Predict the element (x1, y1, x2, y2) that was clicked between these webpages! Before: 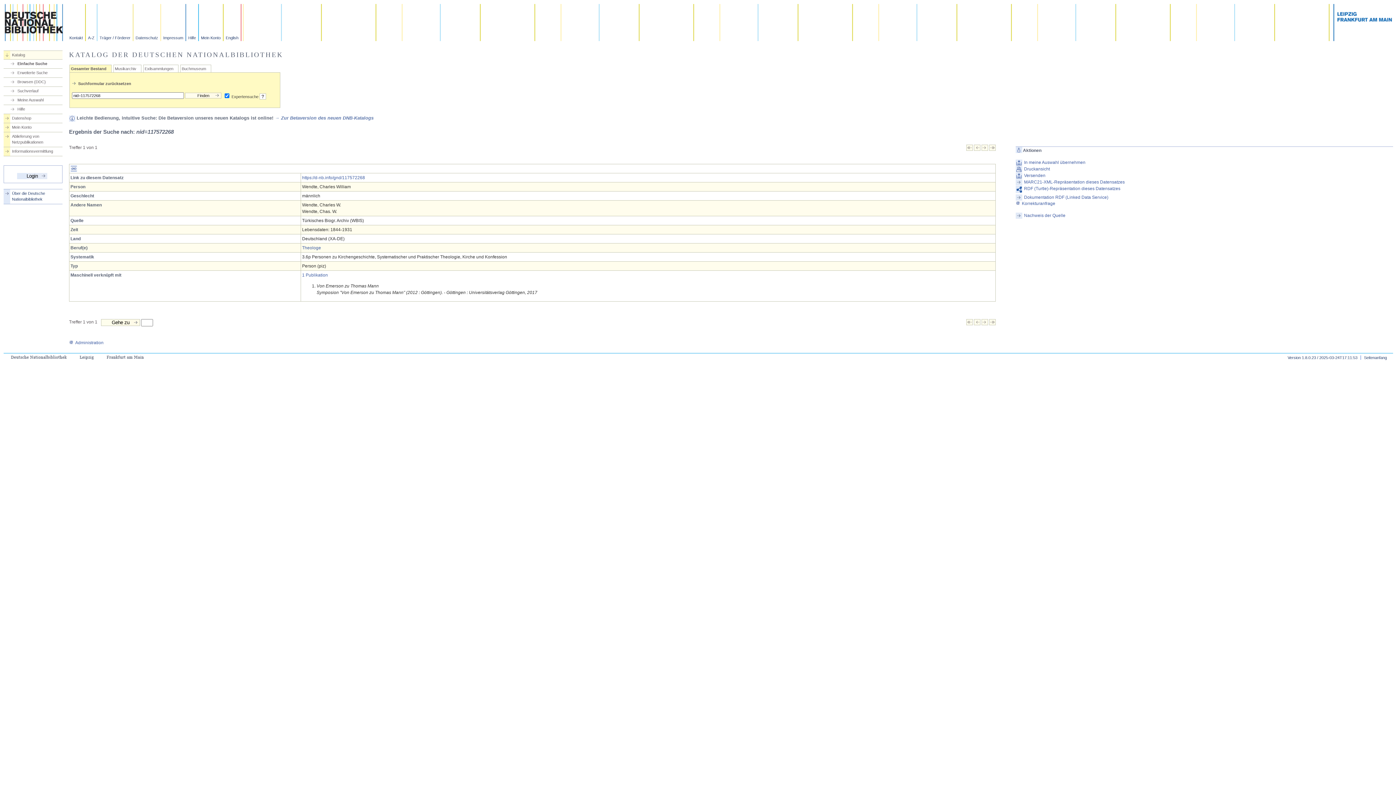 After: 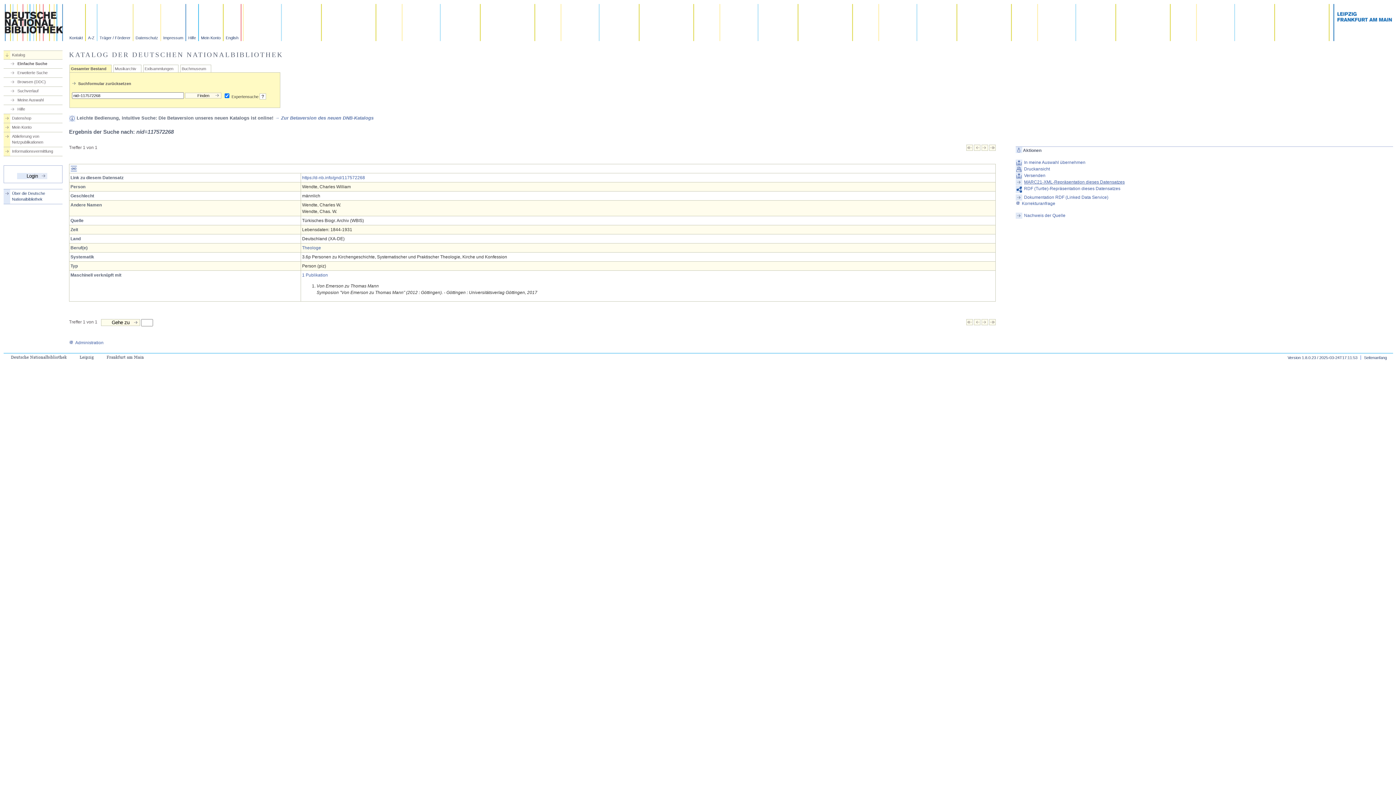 Action: bbox: (1015, 179, 1393, 185) label: MARC21-XML-Repräsentation dieses Datensatzes